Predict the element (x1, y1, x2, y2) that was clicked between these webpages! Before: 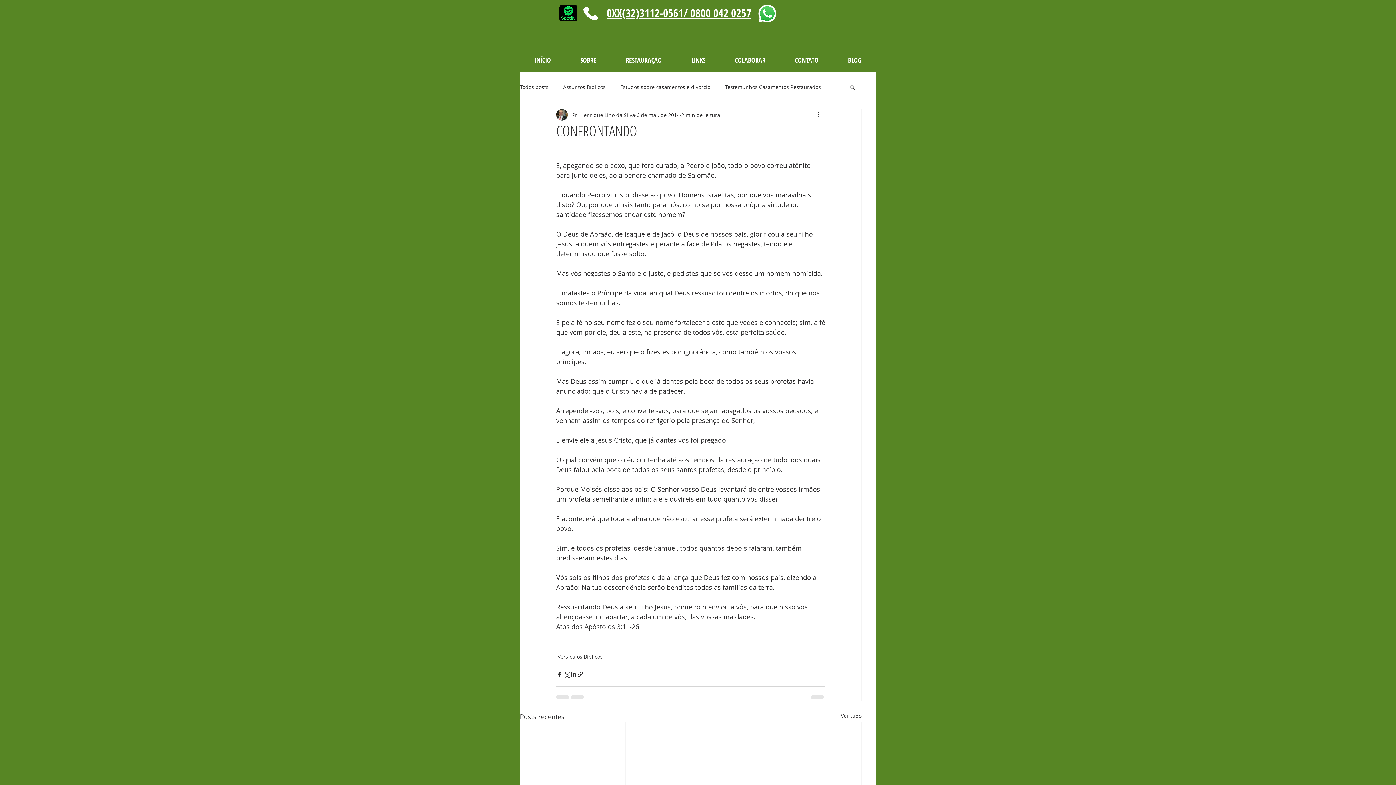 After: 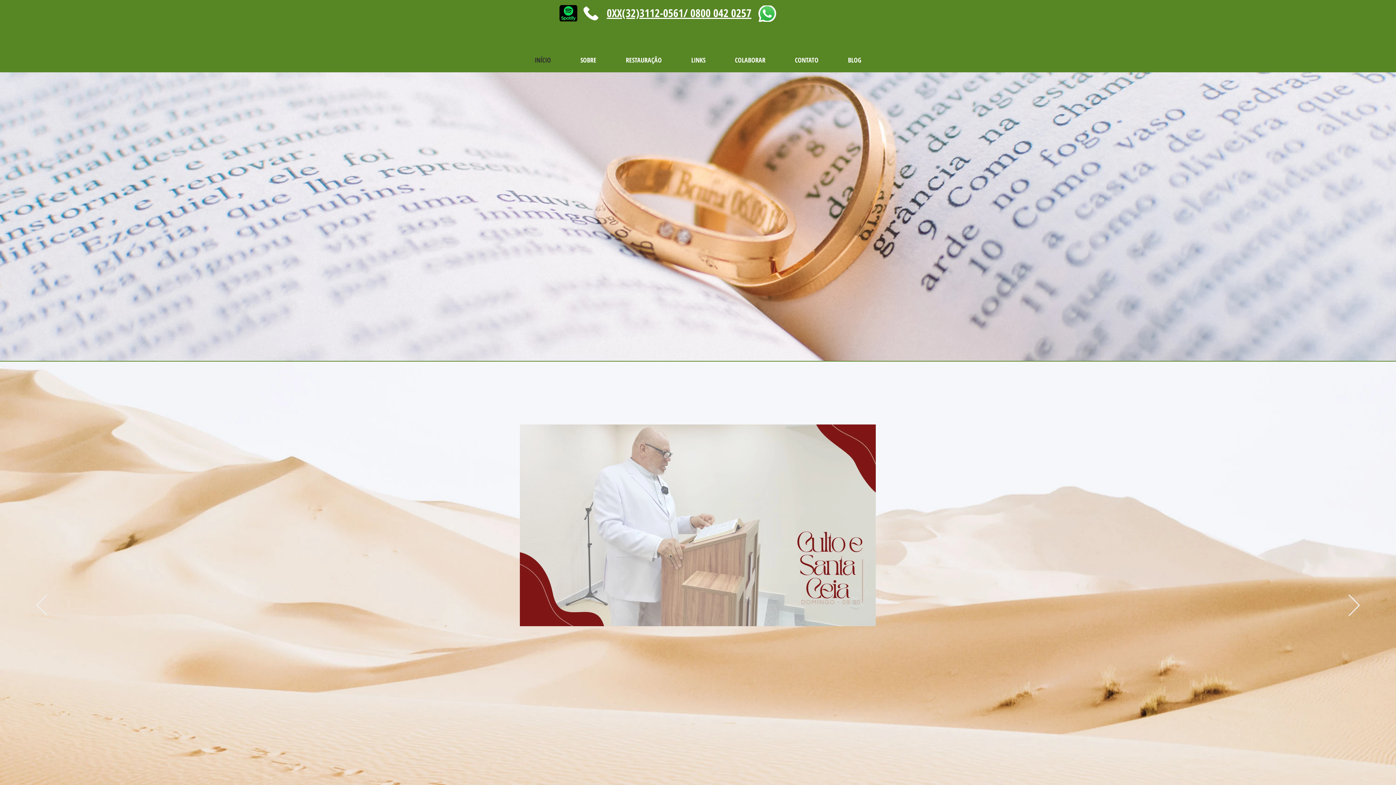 Action: label: RESTAURAÇÃO bbox: (611, 50, 676, 69)